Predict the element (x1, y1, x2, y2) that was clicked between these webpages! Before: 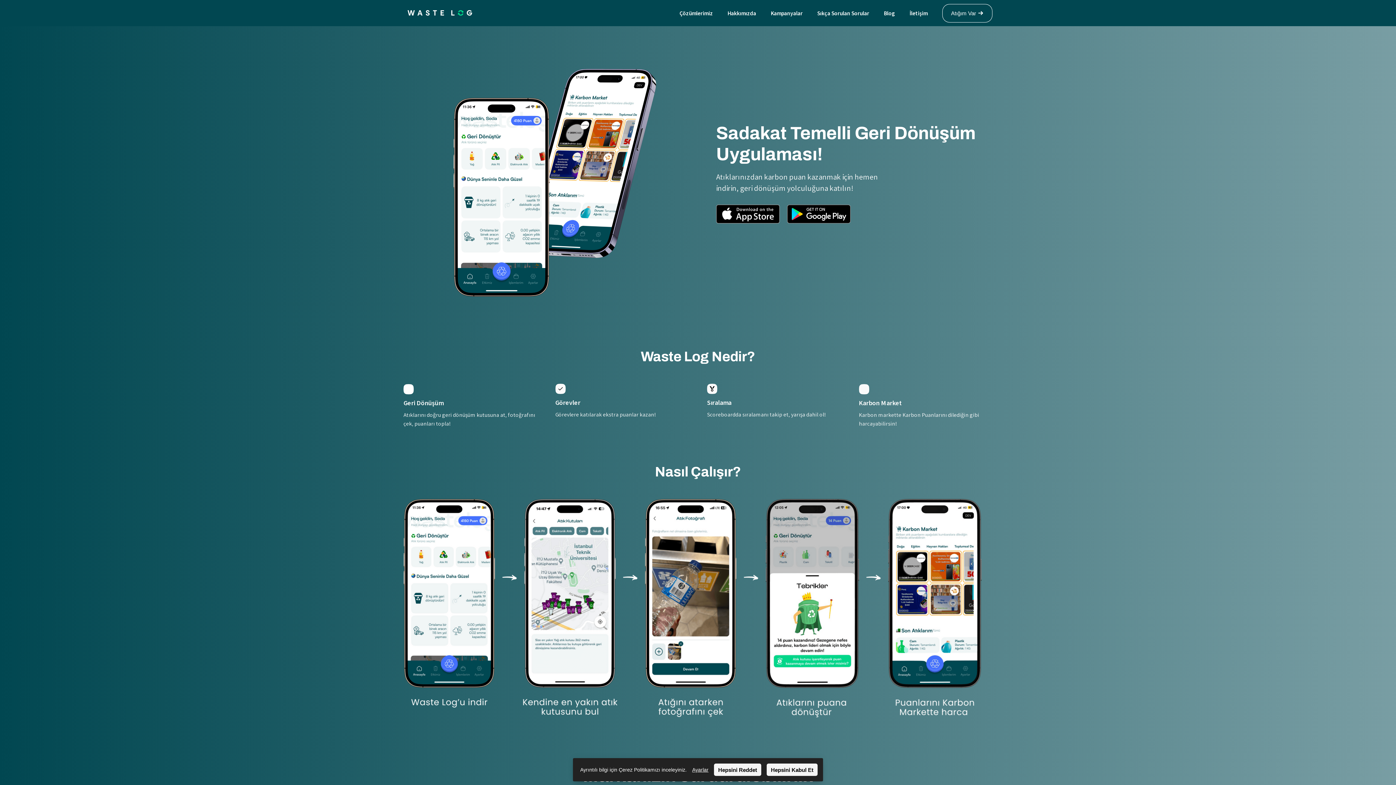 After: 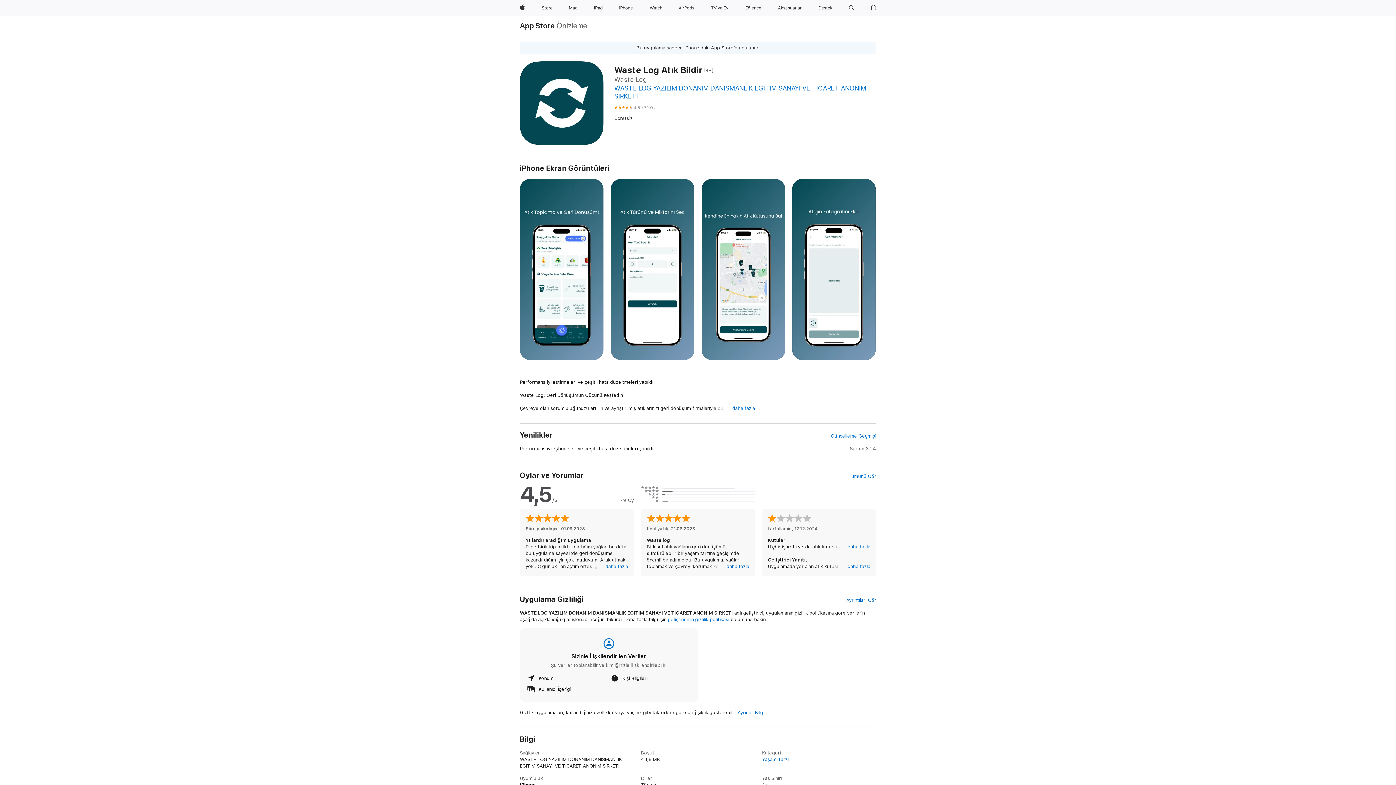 Action: bbox: (712, 222, 783, 228)